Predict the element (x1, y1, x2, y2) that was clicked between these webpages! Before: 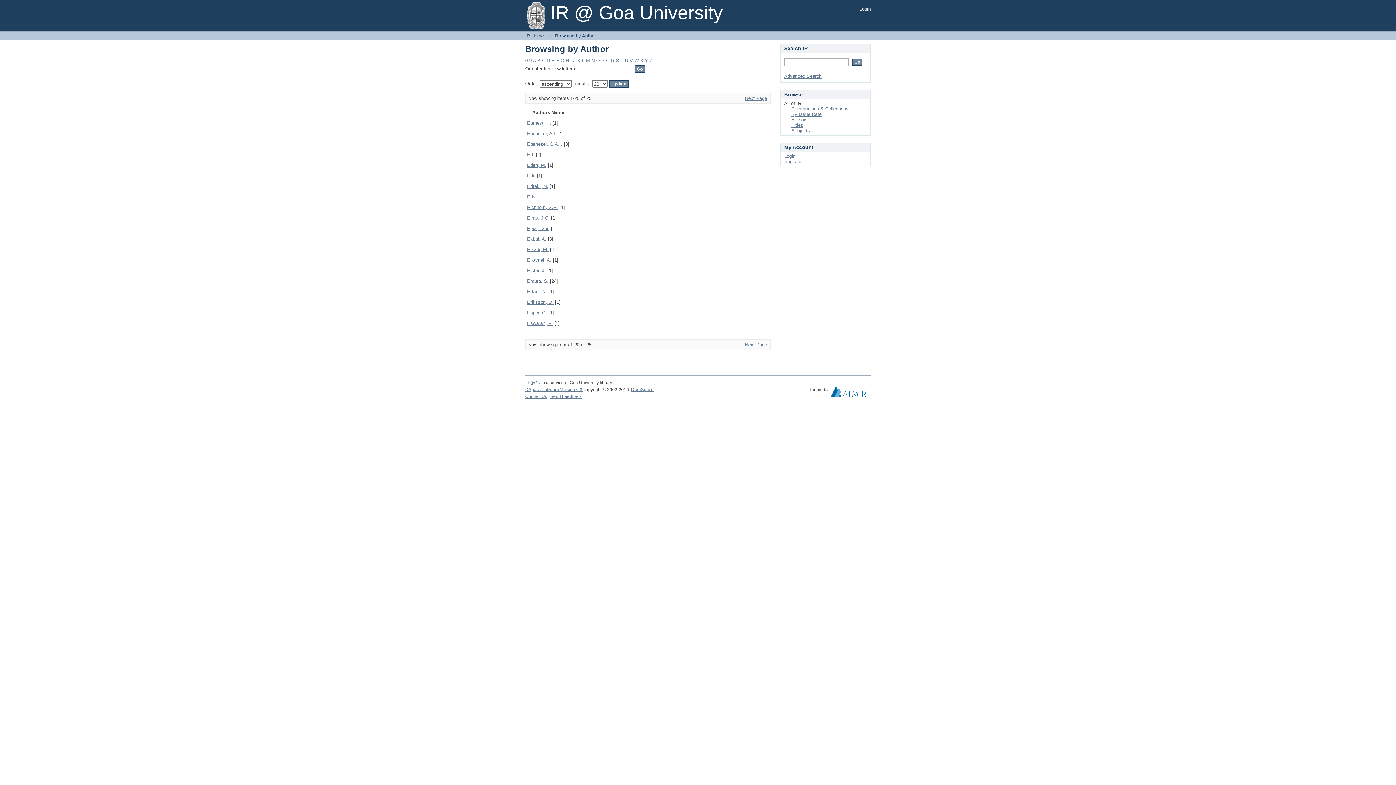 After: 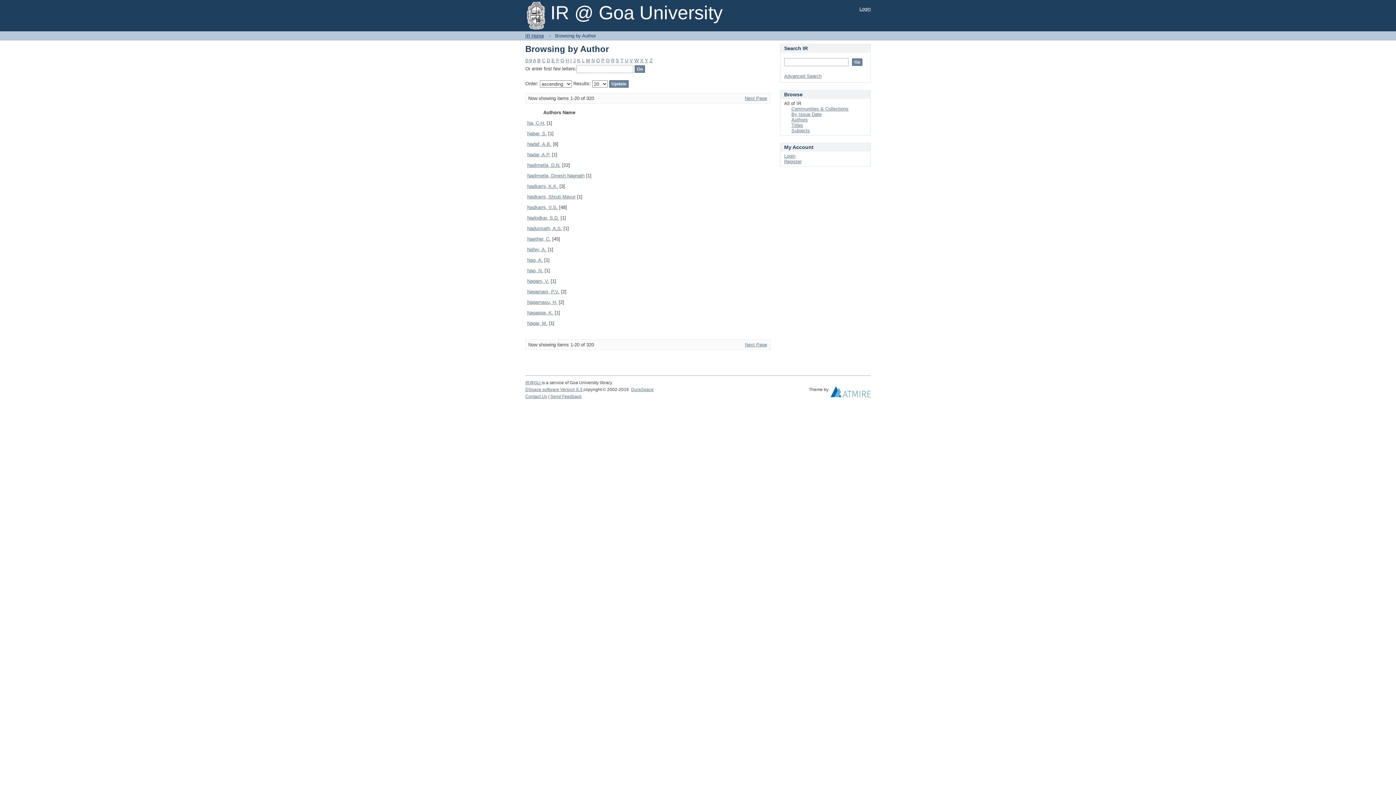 Action: bbox: (591, 57, 594, 63) label: N